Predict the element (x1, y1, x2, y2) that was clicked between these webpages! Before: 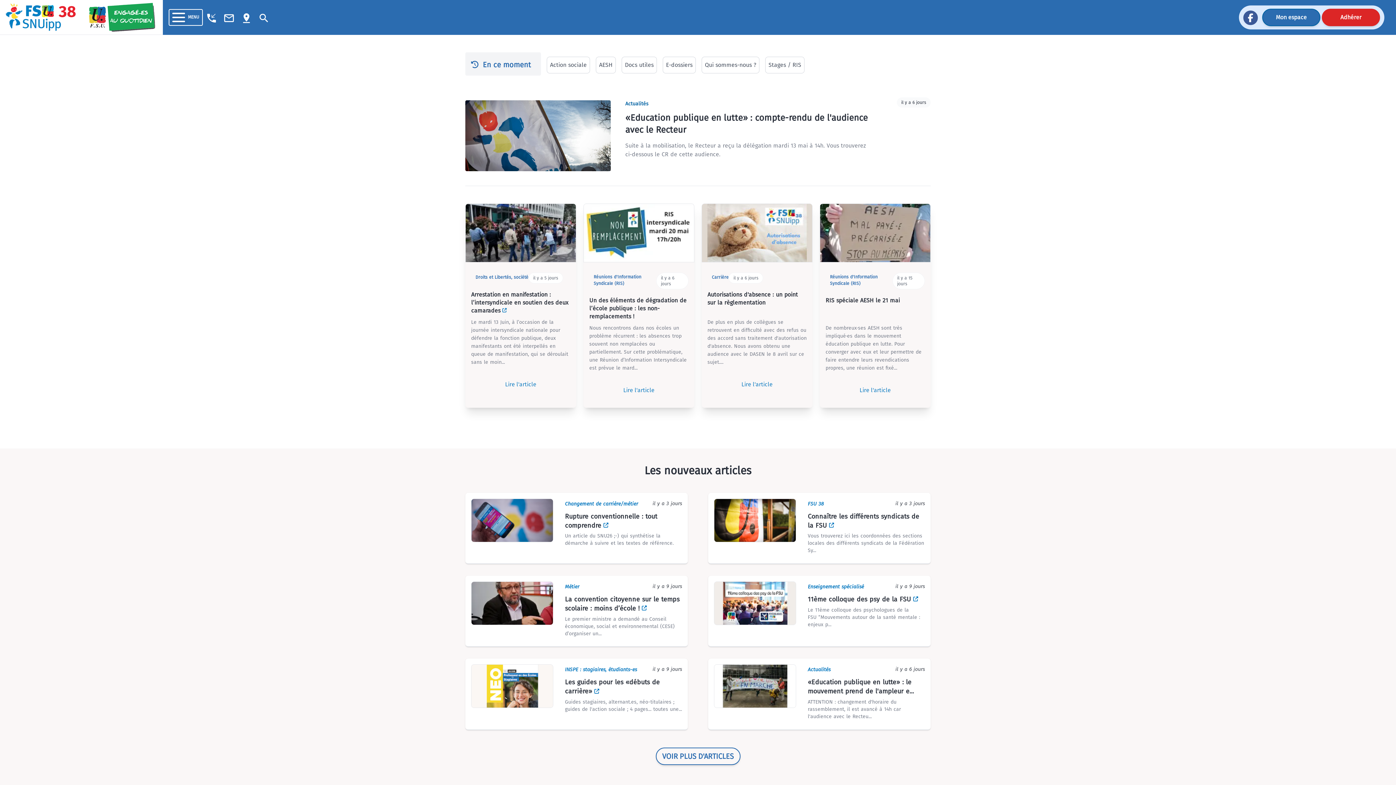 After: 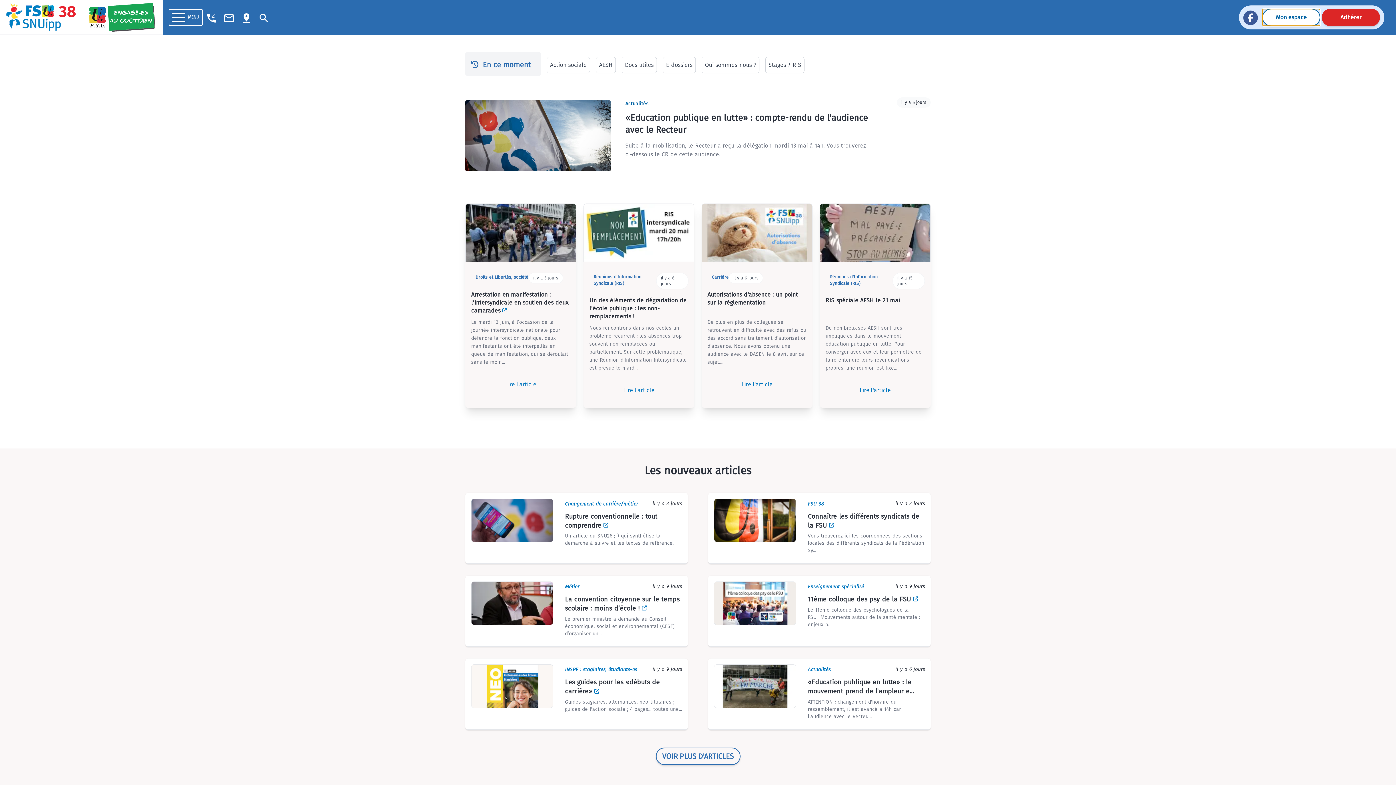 Action: label: Mon espace bbox: (1262, 8, 1320, 26)